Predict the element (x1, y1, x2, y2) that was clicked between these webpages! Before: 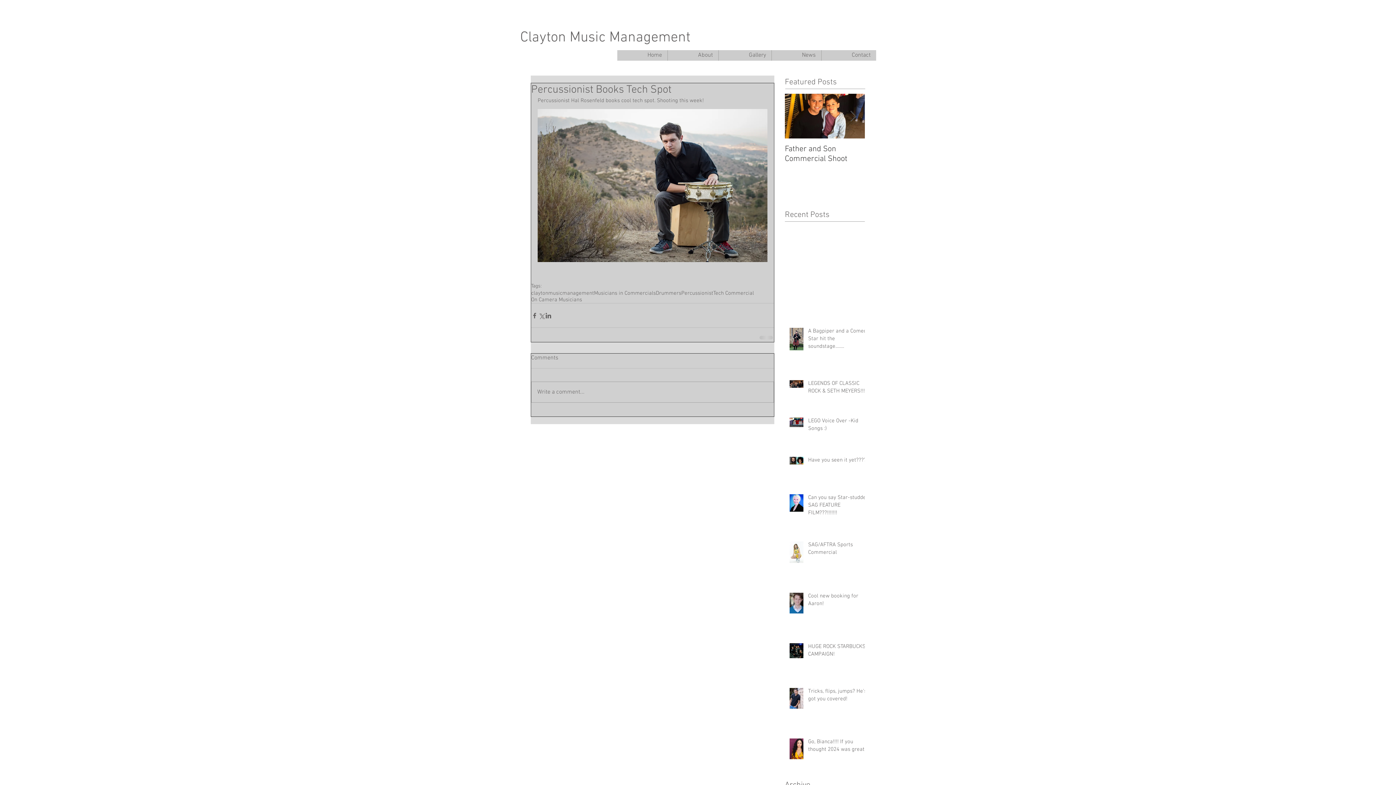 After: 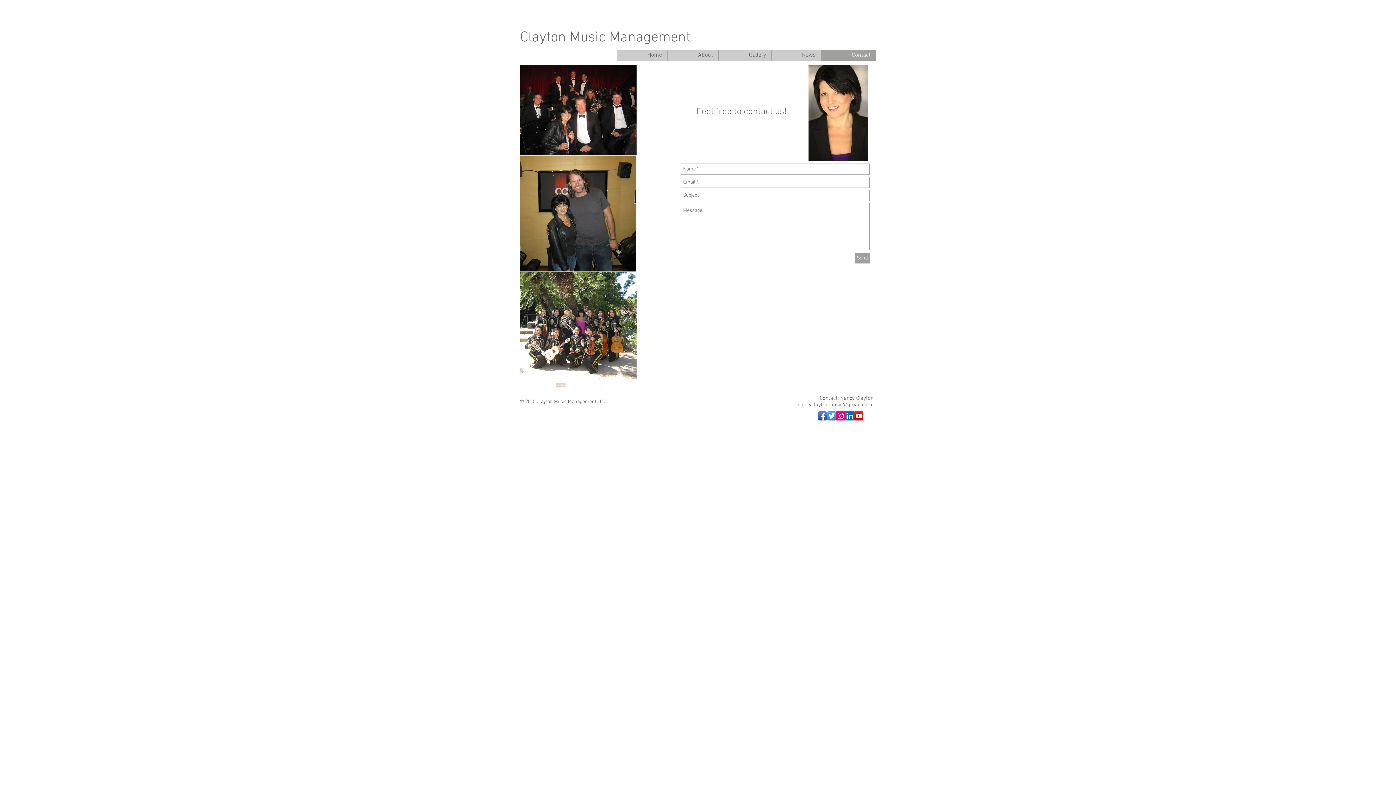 Action: label: Contact bbox: (821, 50, 876, 60)